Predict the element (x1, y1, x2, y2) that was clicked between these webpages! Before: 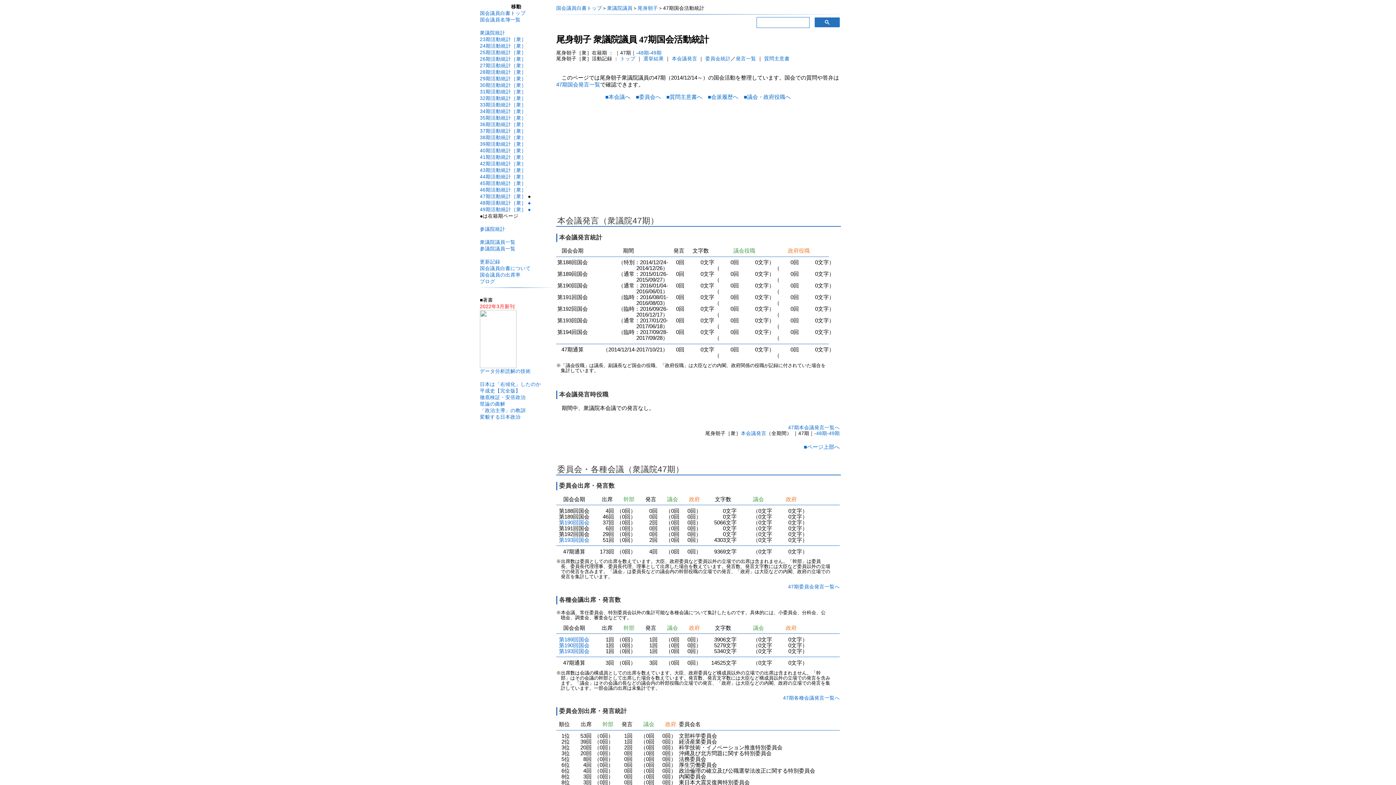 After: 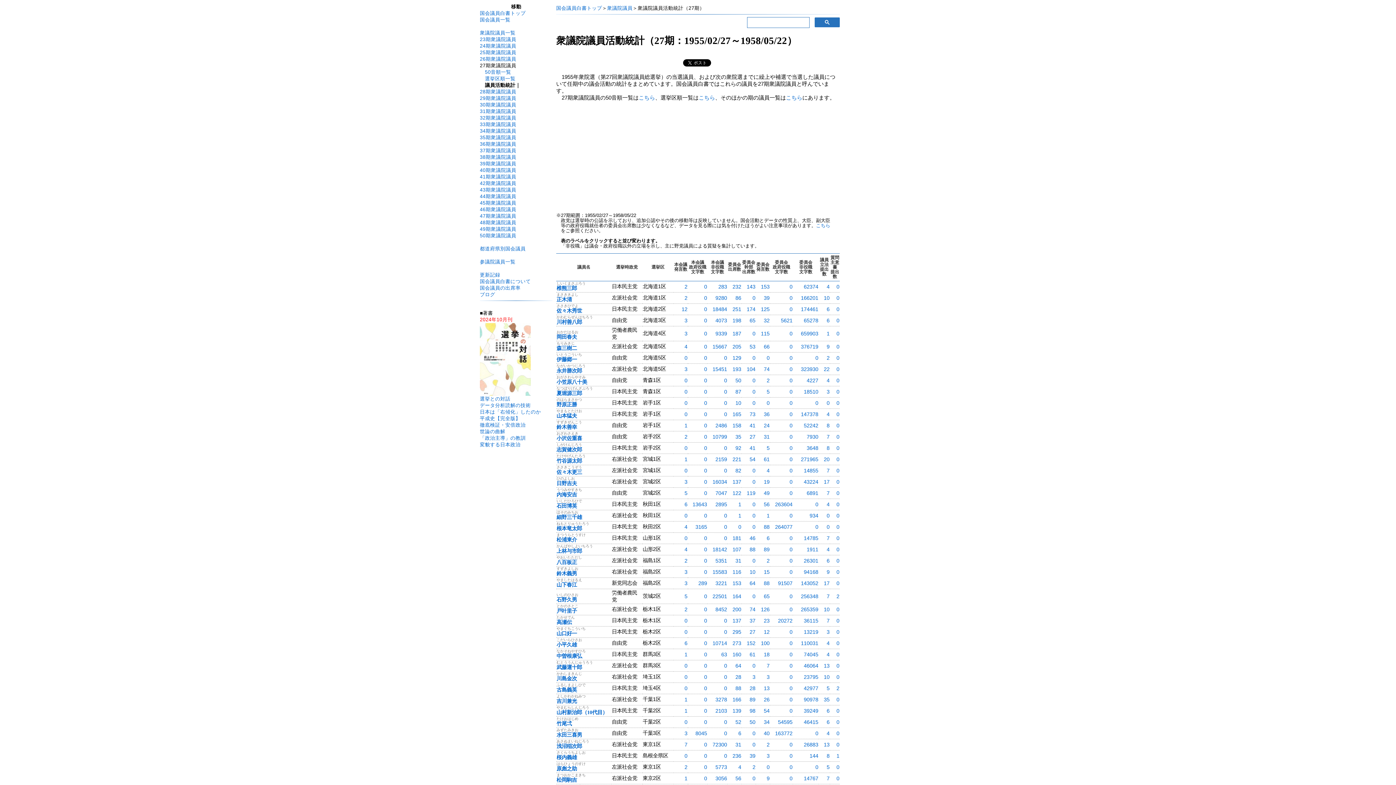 Action: bbox: (480, 62, 526, 68) label: 27期活動統計［衆］